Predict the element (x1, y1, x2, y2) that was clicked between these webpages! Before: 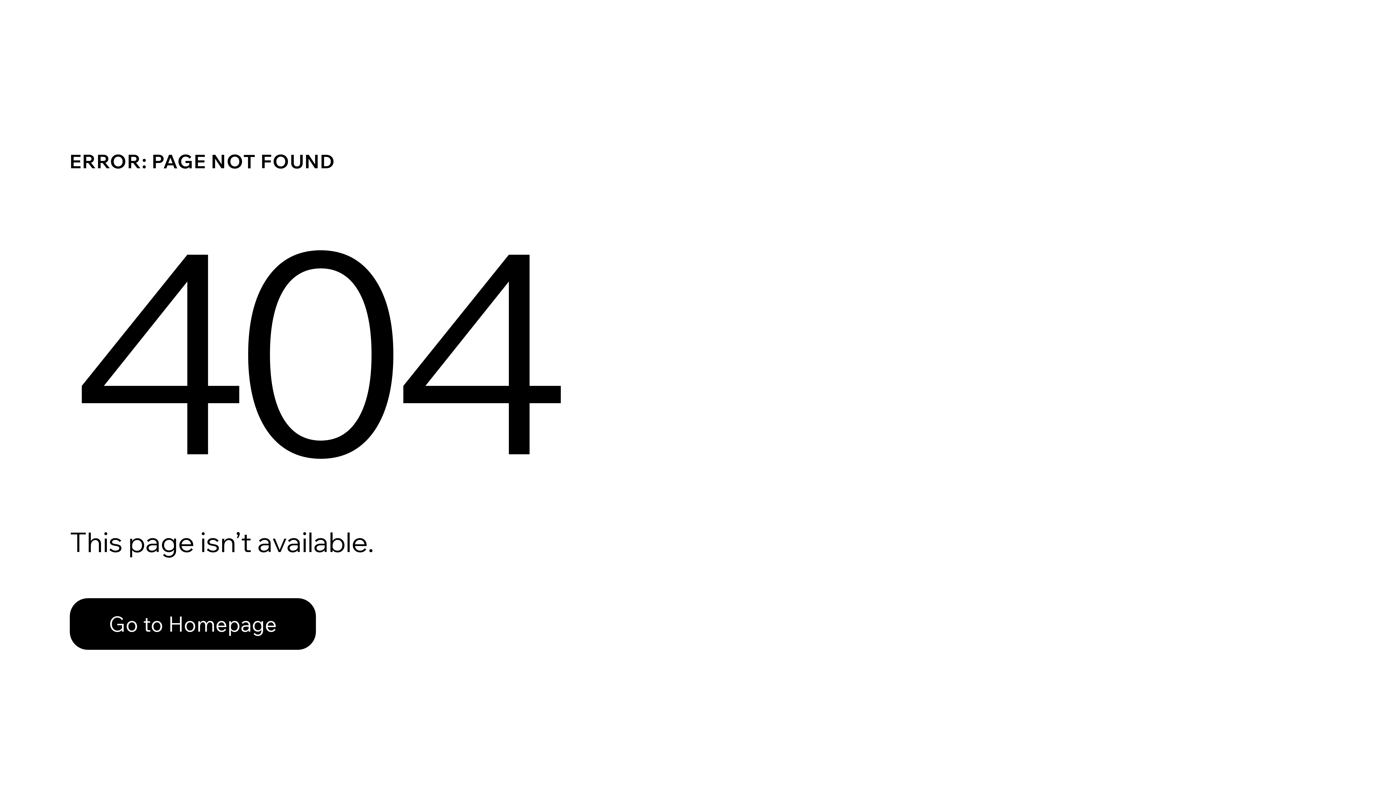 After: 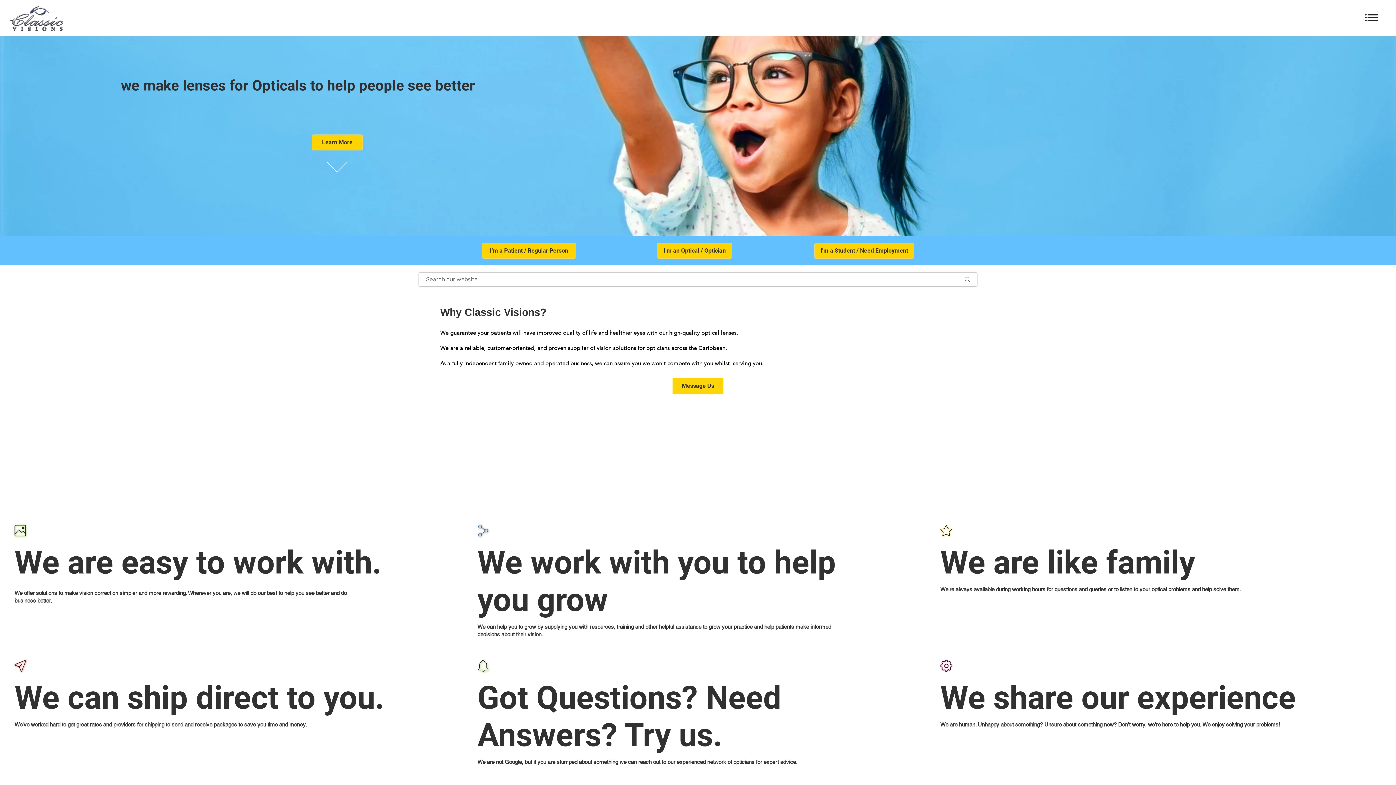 Action: bbox: (69, 598, 316, 650) label: Go to Homepage